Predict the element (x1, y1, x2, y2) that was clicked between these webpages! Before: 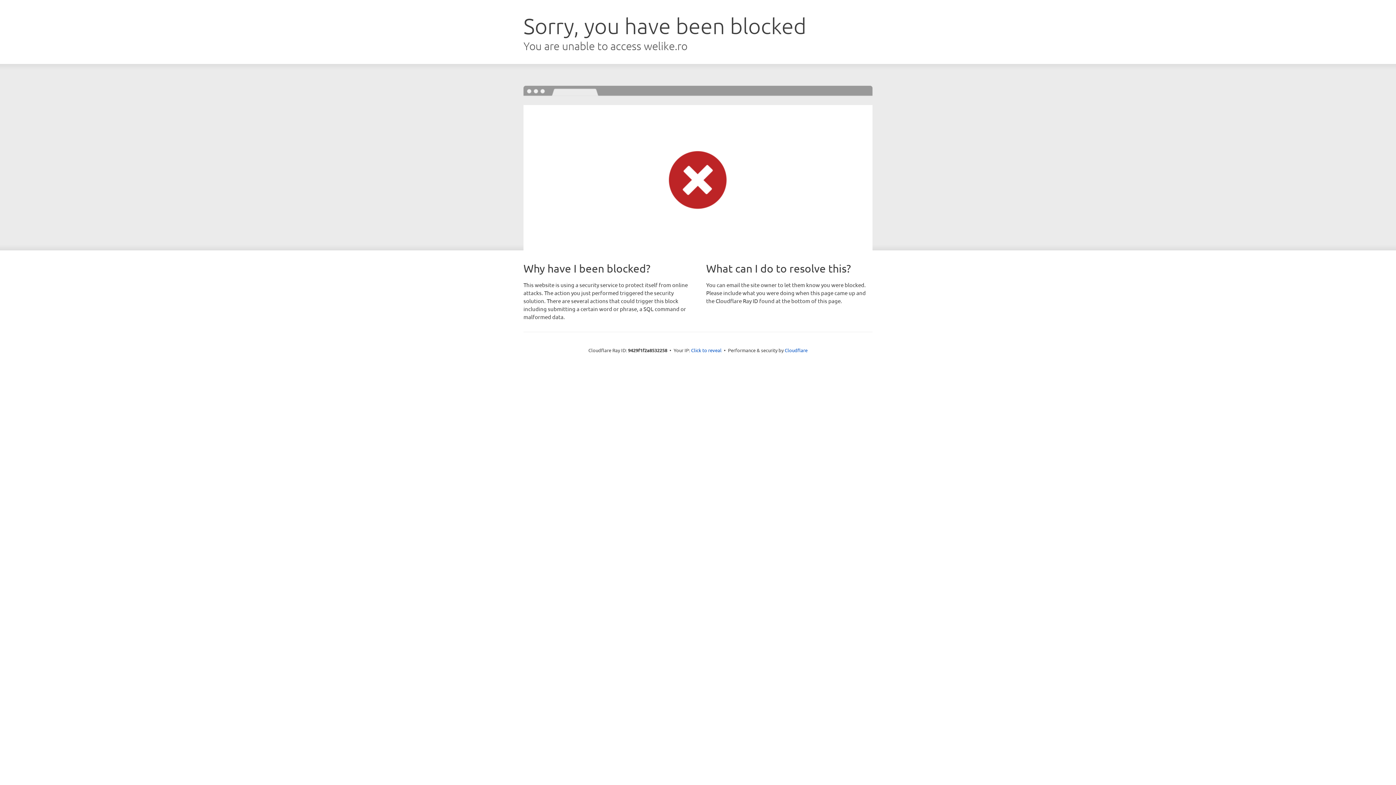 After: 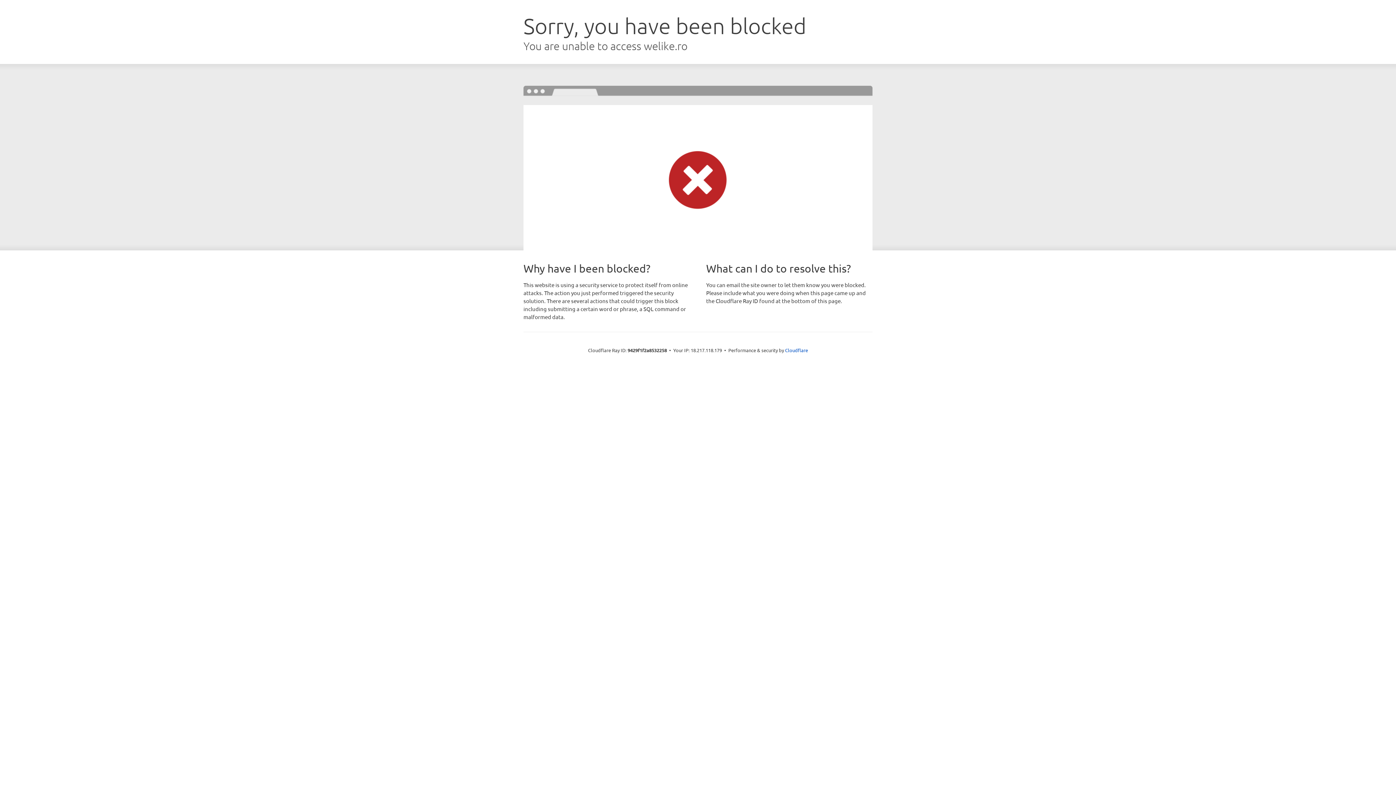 Action: bbox: (691, 346, 721, 353) label: Click to reveal